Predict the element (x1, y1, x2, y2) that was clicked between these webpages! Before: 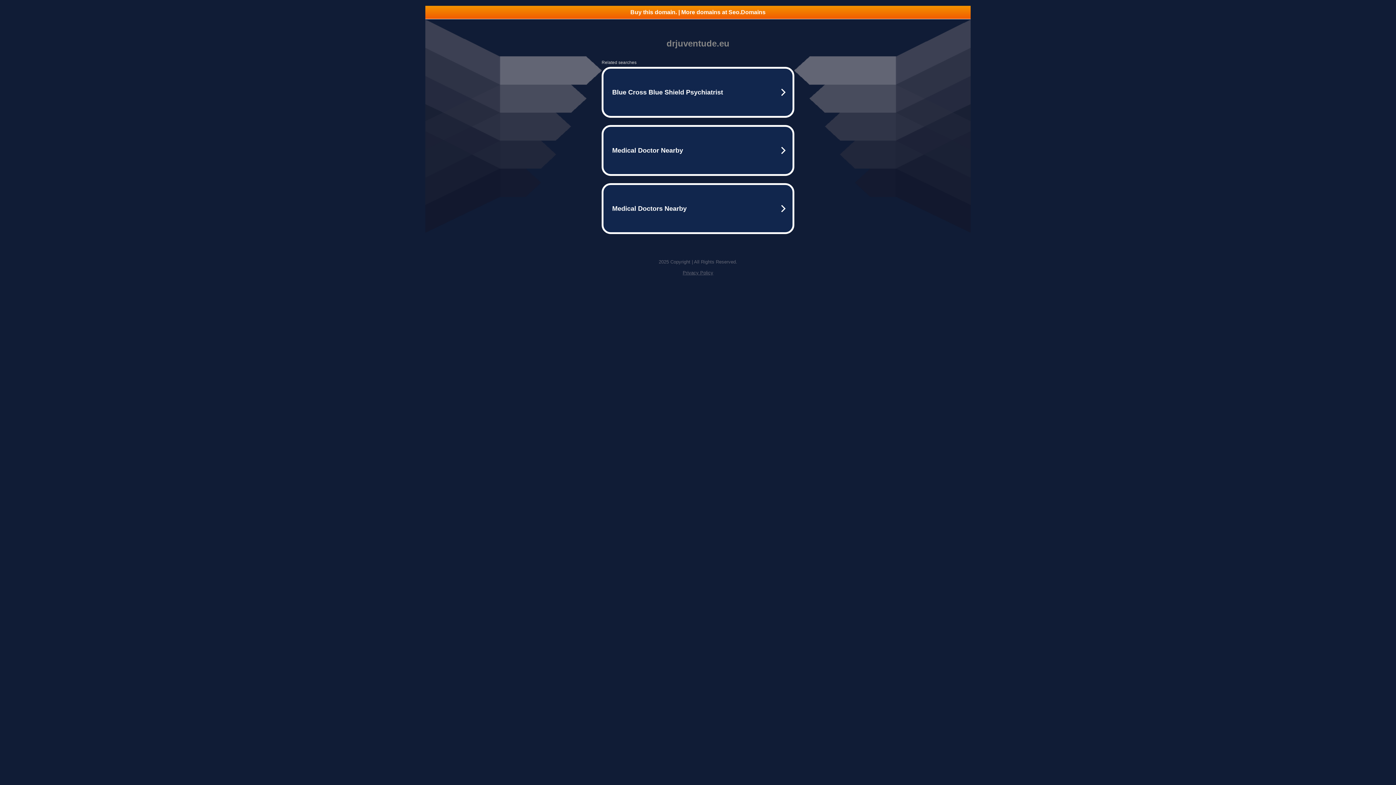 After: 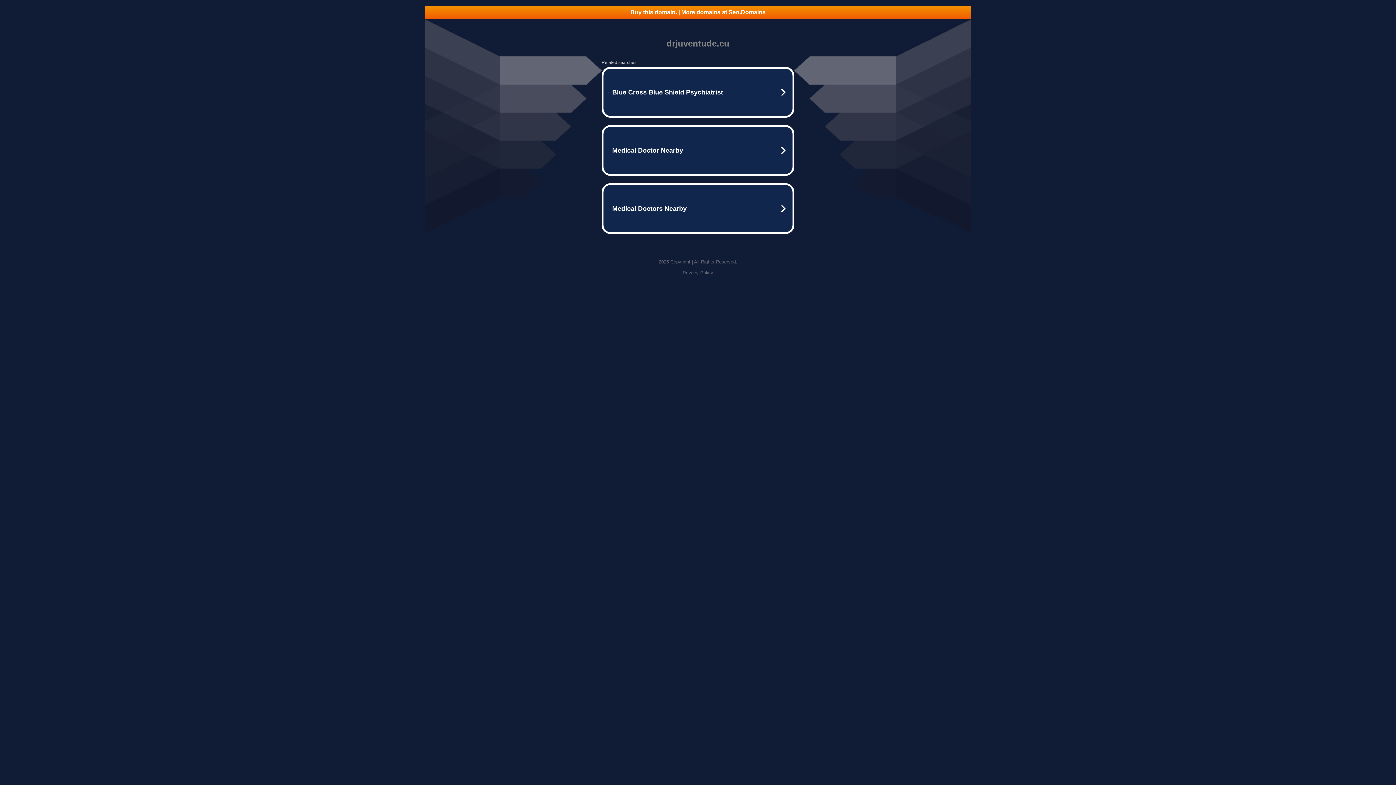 Action: bbox: (682, 270, 713, 275) label: Privacy Policy